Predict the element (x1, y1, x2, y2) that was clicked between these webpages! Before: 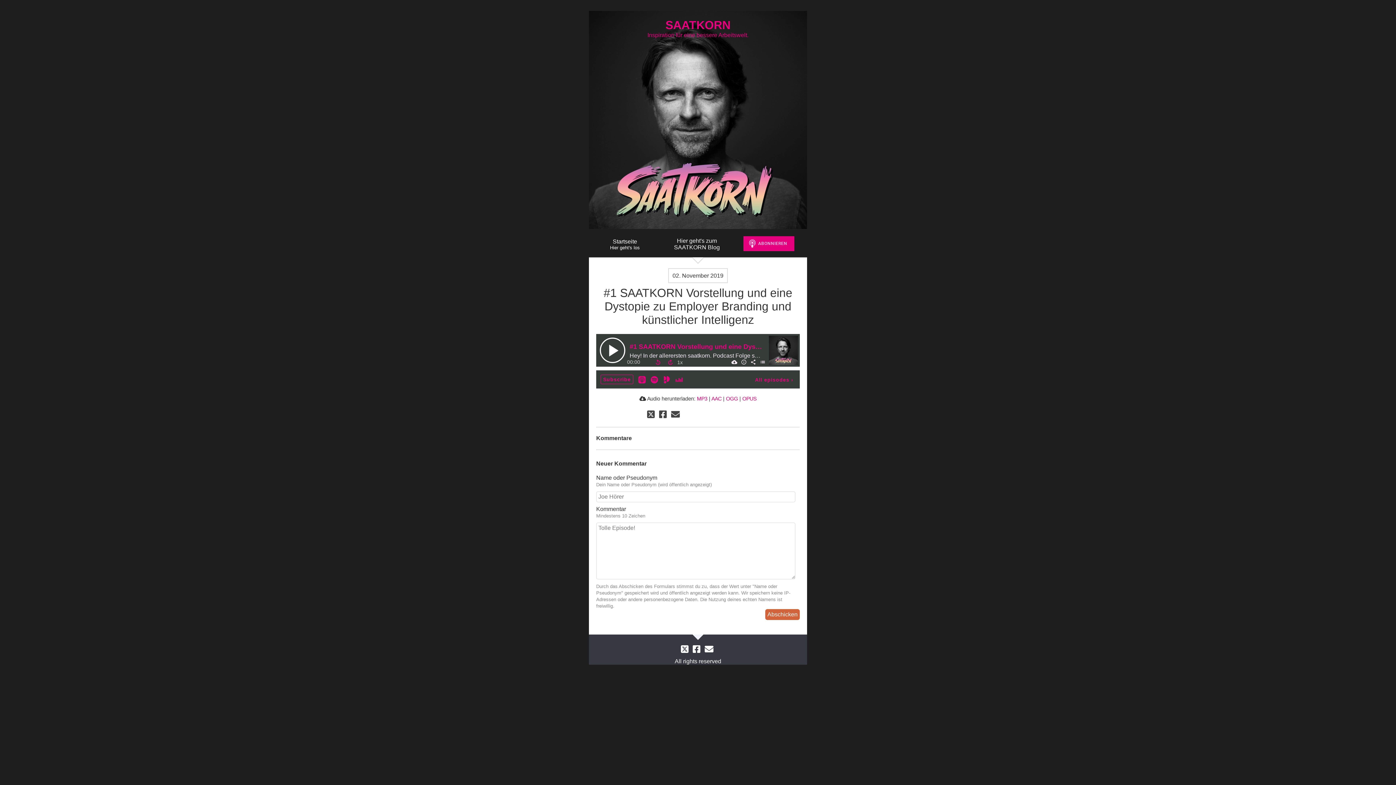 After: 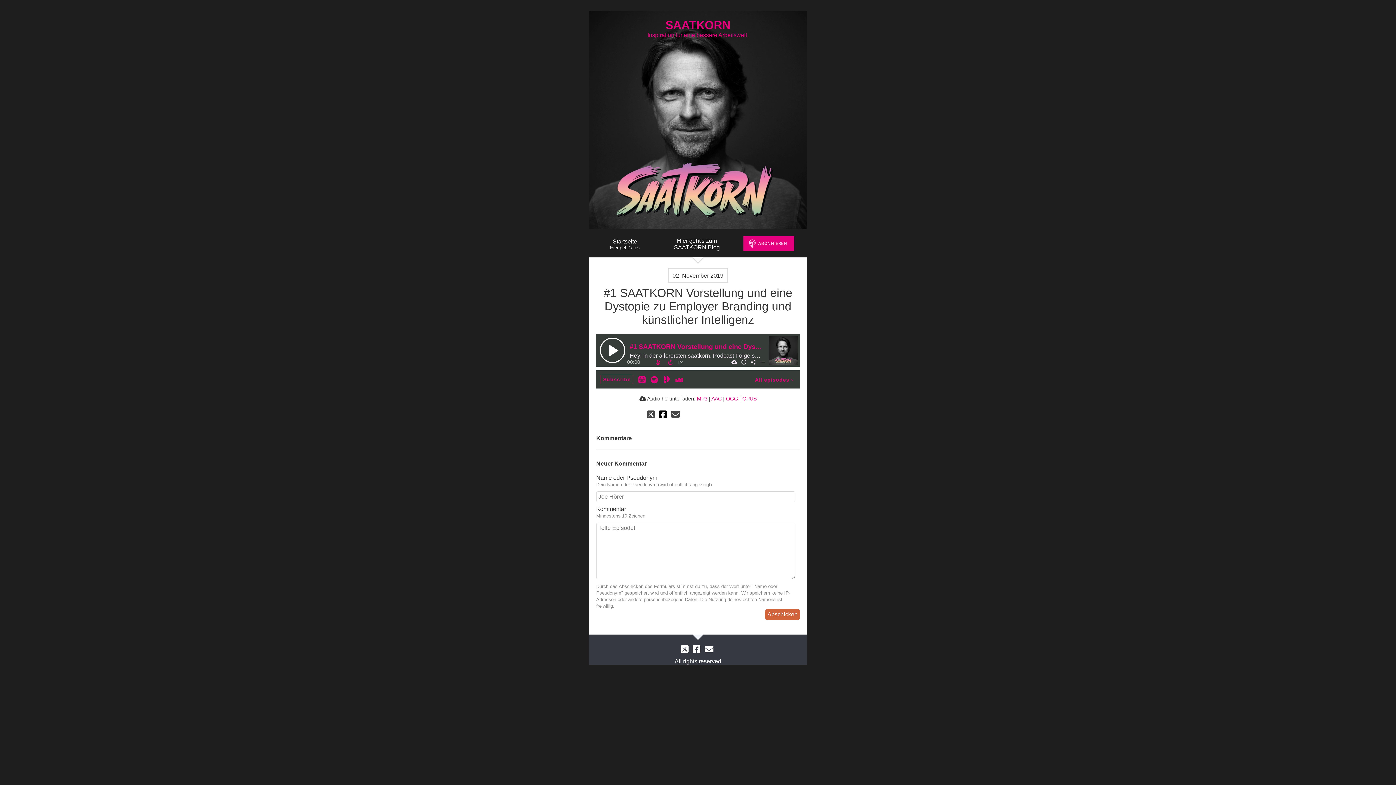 Action: bbox: (659, 409, 669, 419) label:  